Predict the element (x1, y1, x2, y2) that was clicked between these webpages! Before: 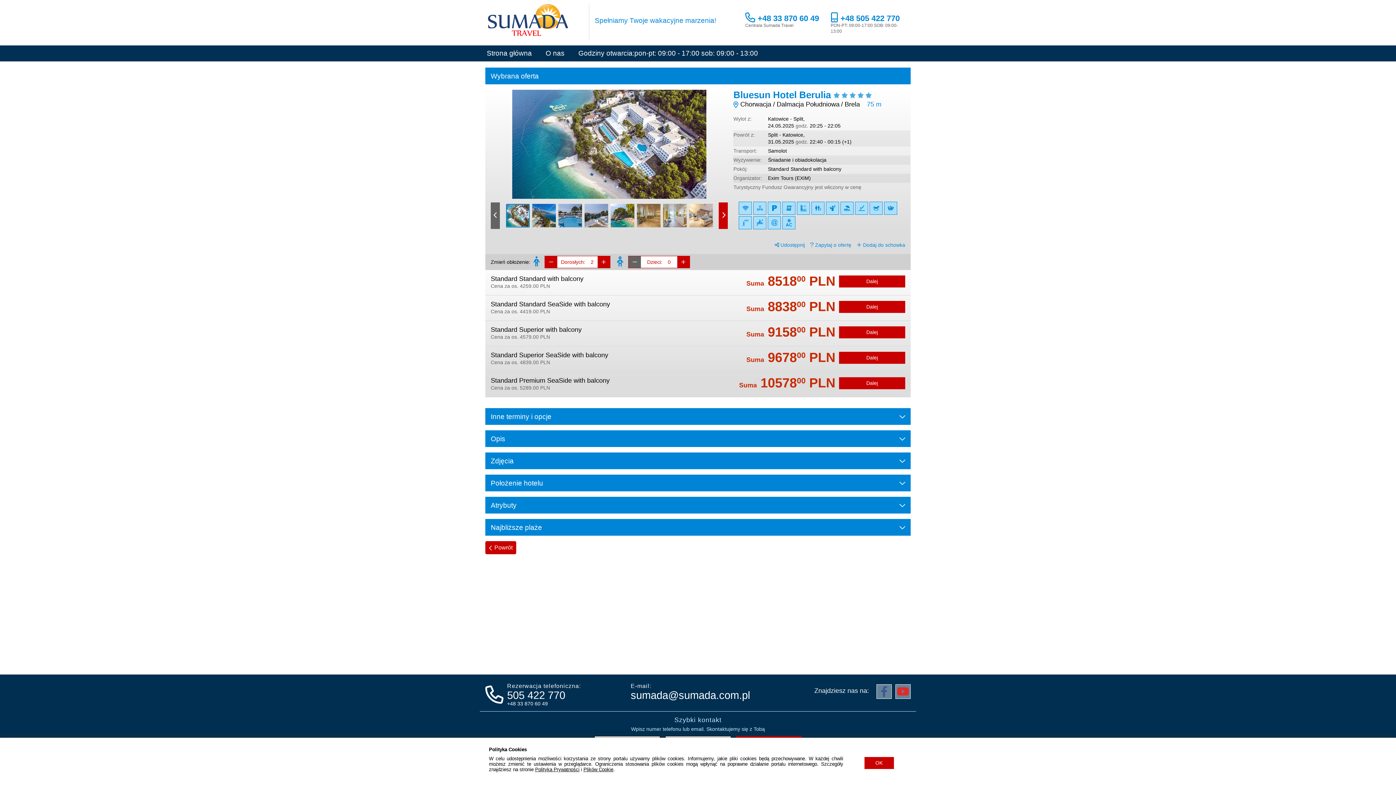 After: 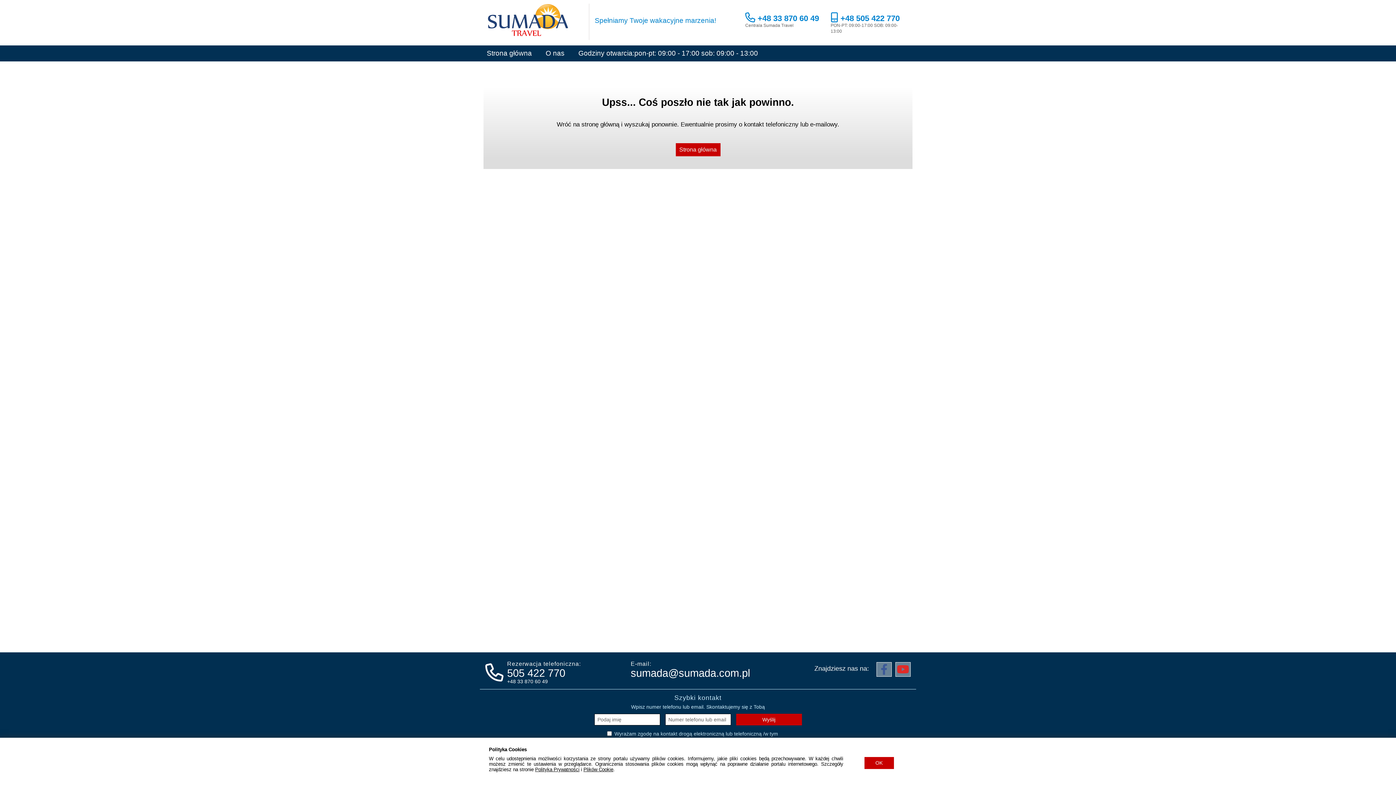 Action: bbox: (583, 767, 614, 772) label: Plików Cookie.